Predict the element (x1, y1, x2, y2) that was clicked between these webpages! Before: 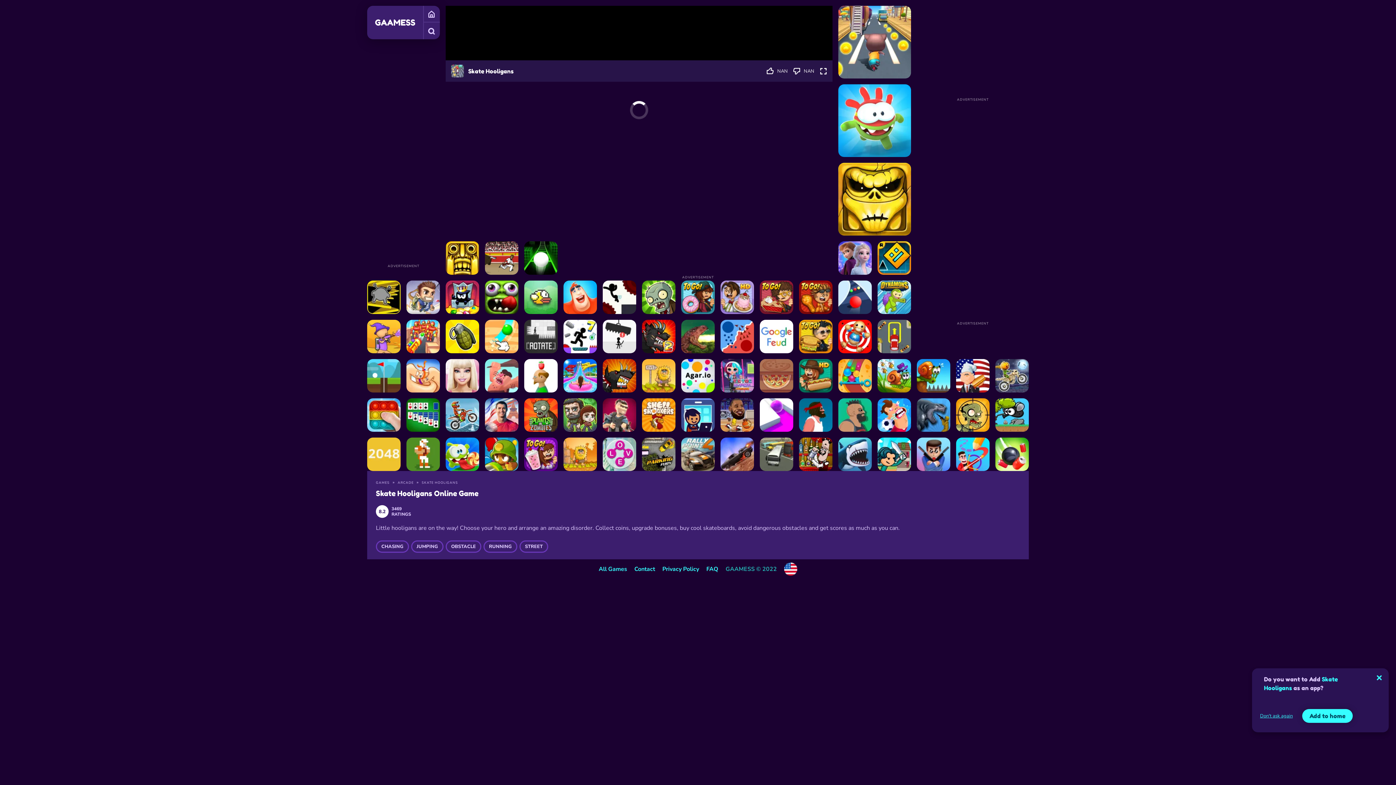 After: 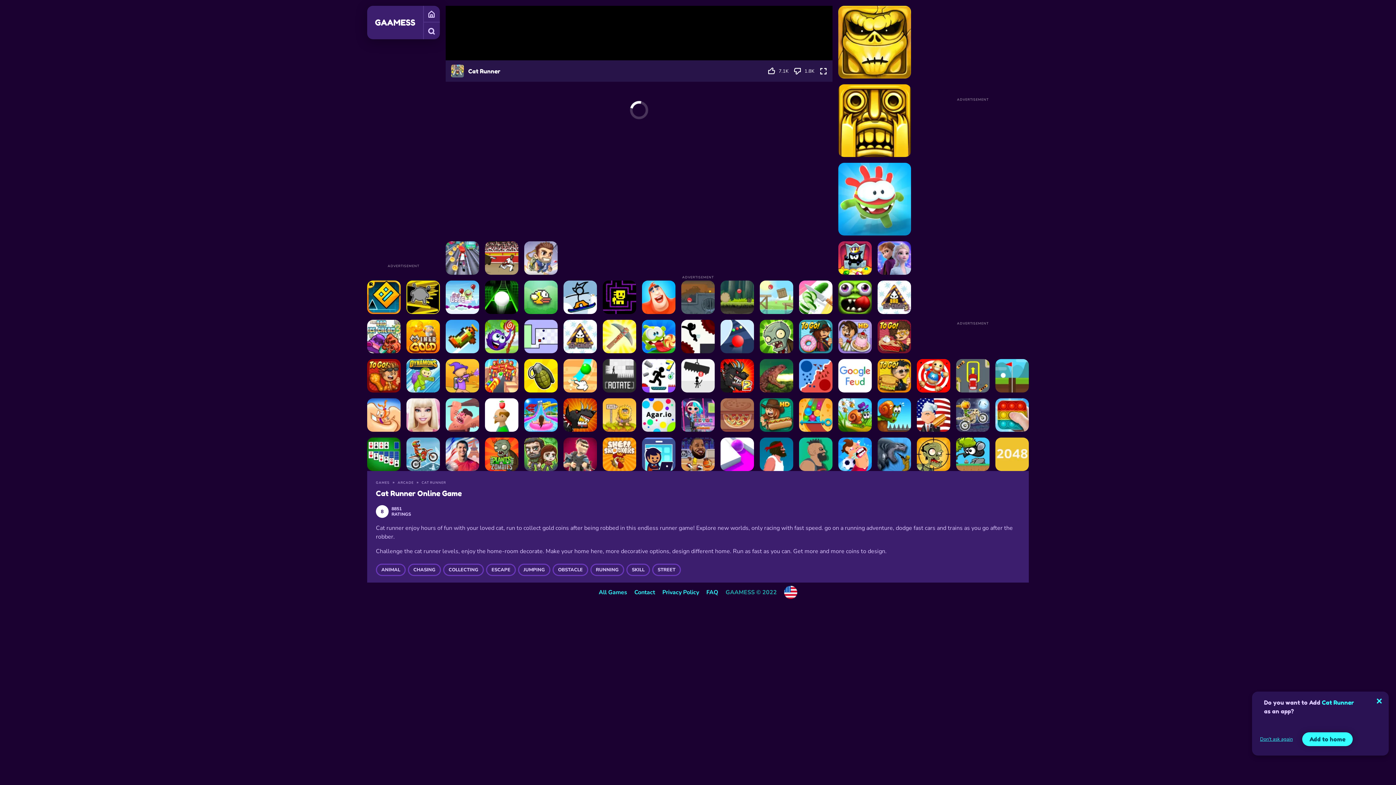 Action: label: Cat Runner bbox: (838, 5, 911, 78)